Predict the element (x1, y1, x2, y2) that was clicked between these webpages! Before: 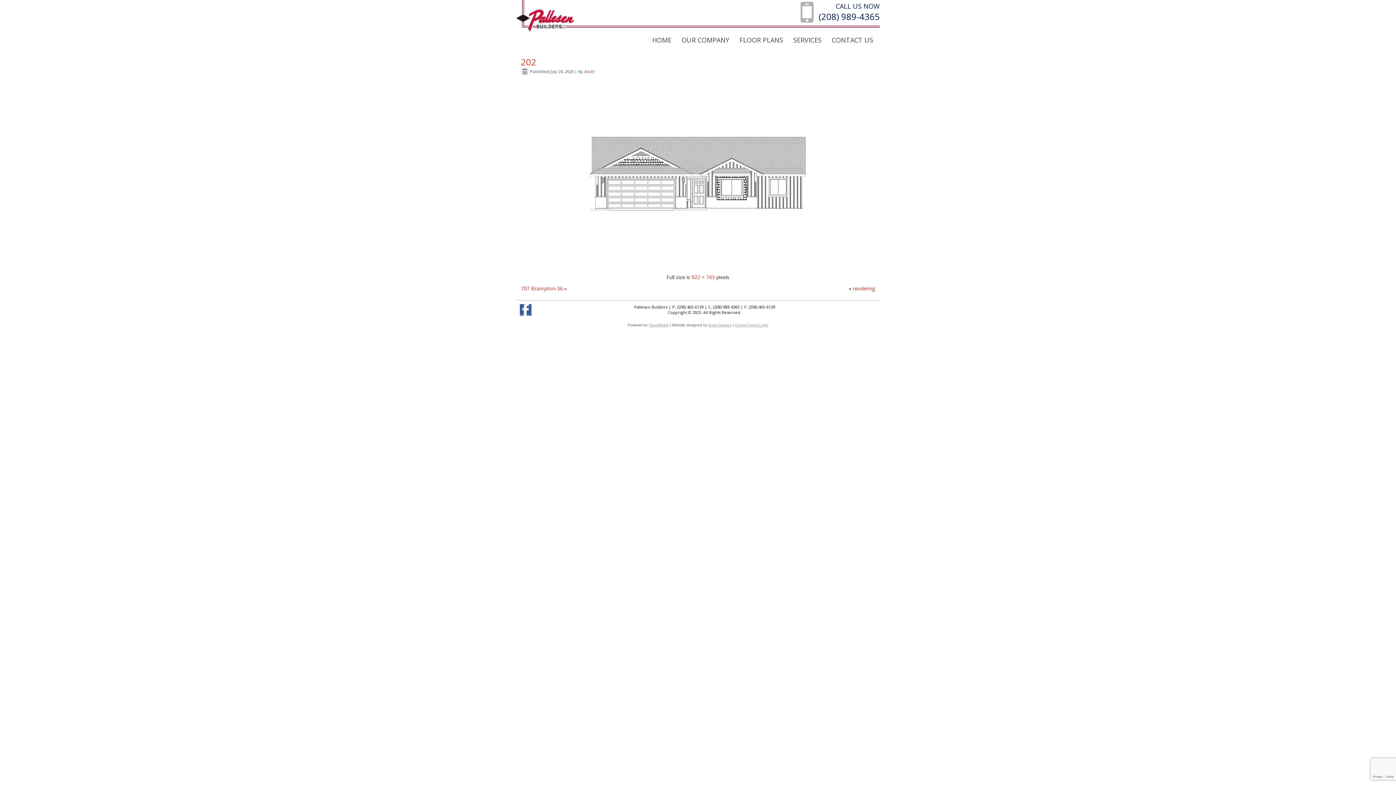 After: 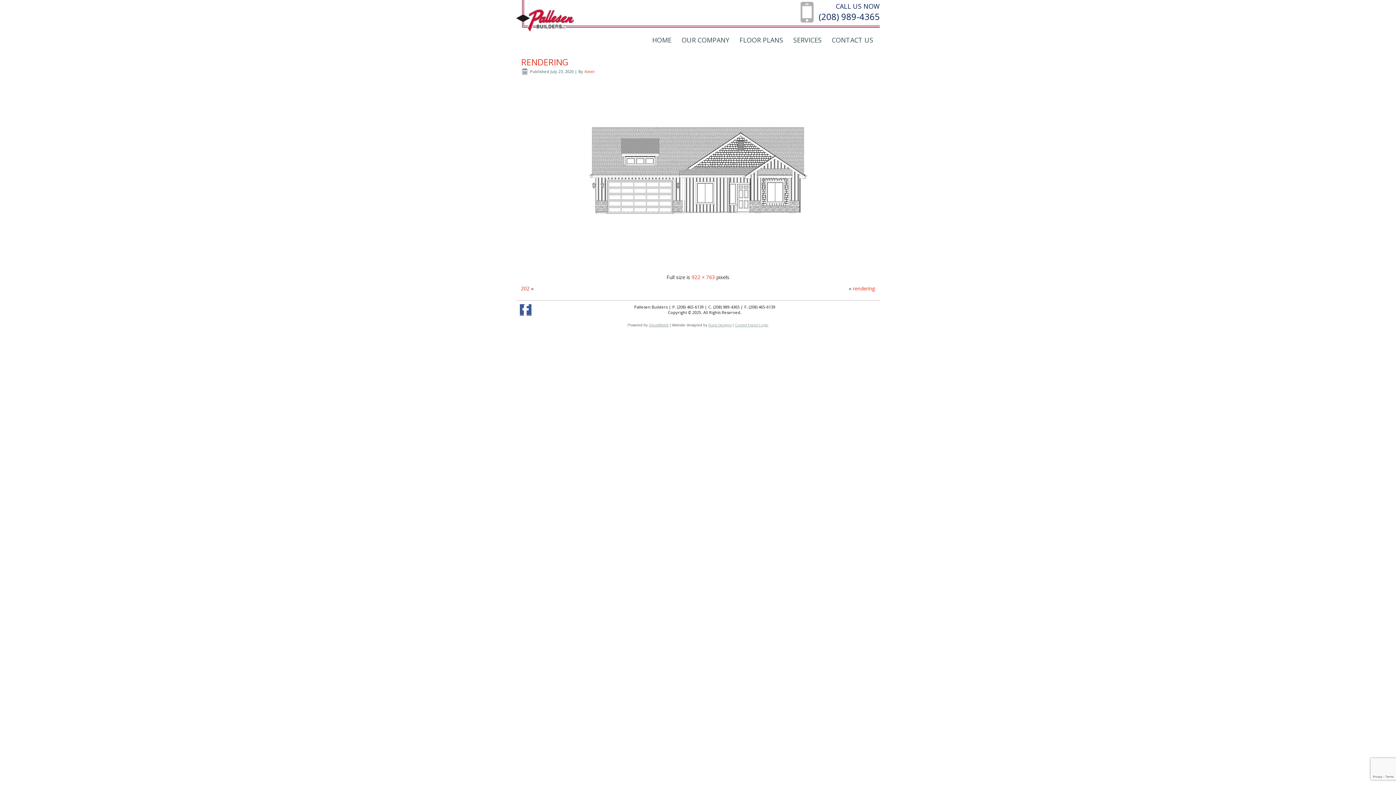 Action: label: rendering bbox: (853, 285, 875, 292)